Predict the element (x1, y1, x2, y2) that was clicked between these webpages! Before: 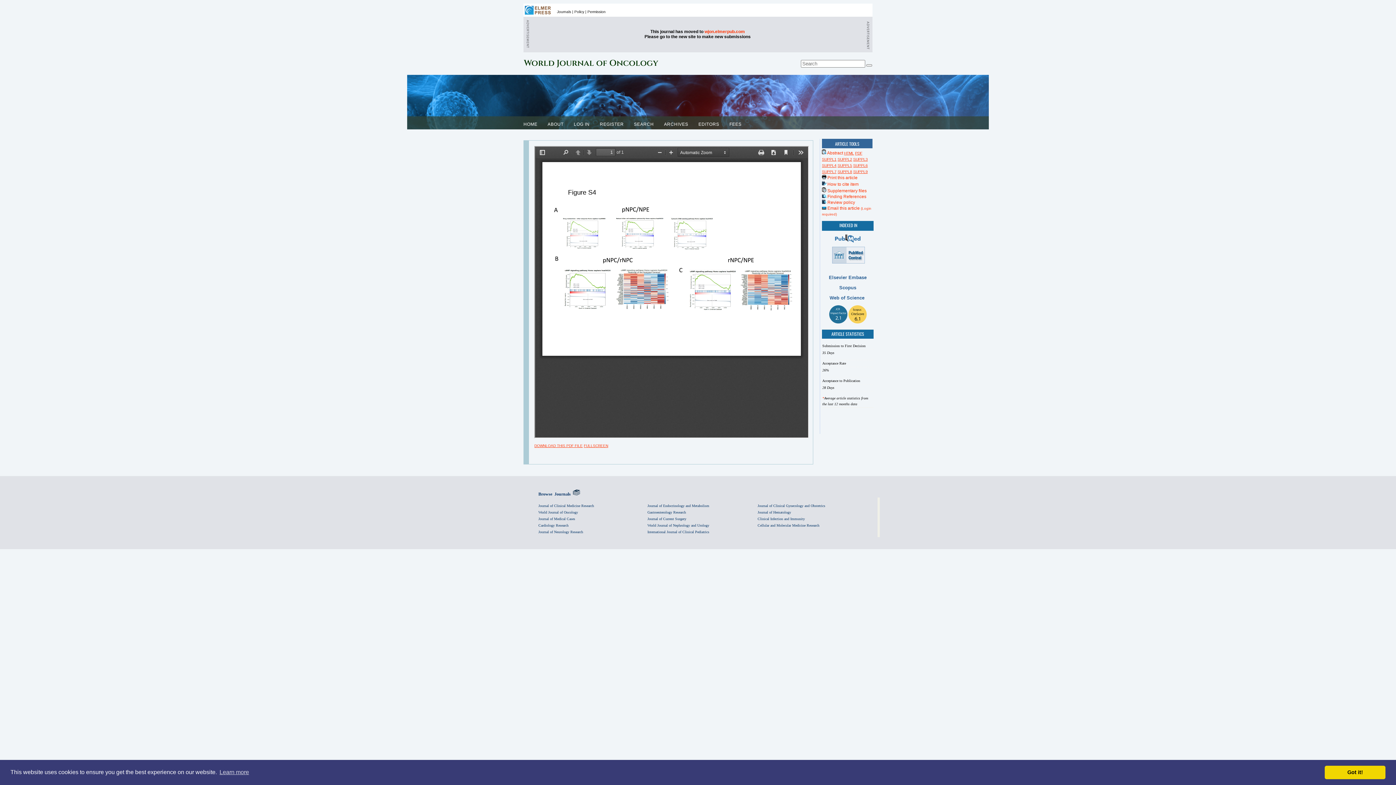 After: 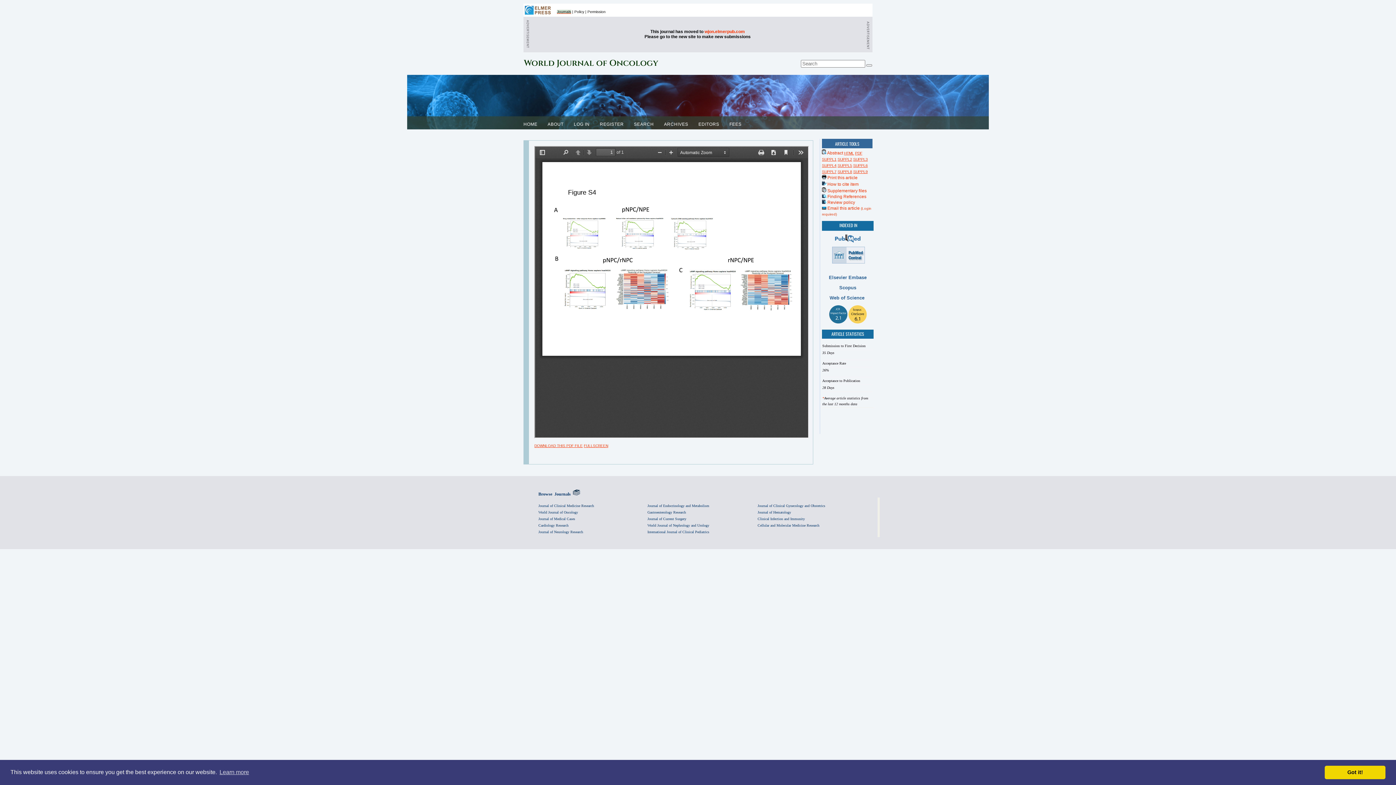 Action: label: Journals bbox: (557, 9, 571, 13)